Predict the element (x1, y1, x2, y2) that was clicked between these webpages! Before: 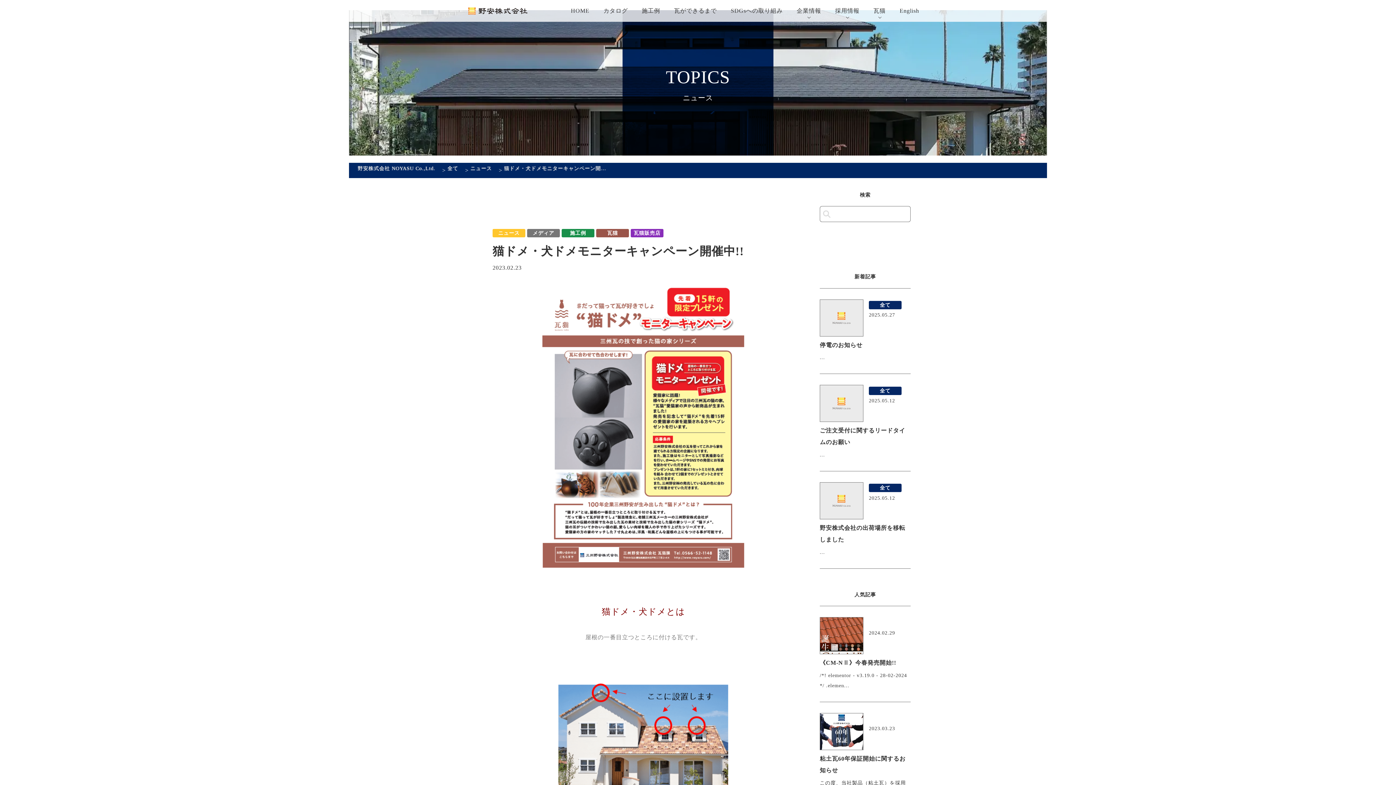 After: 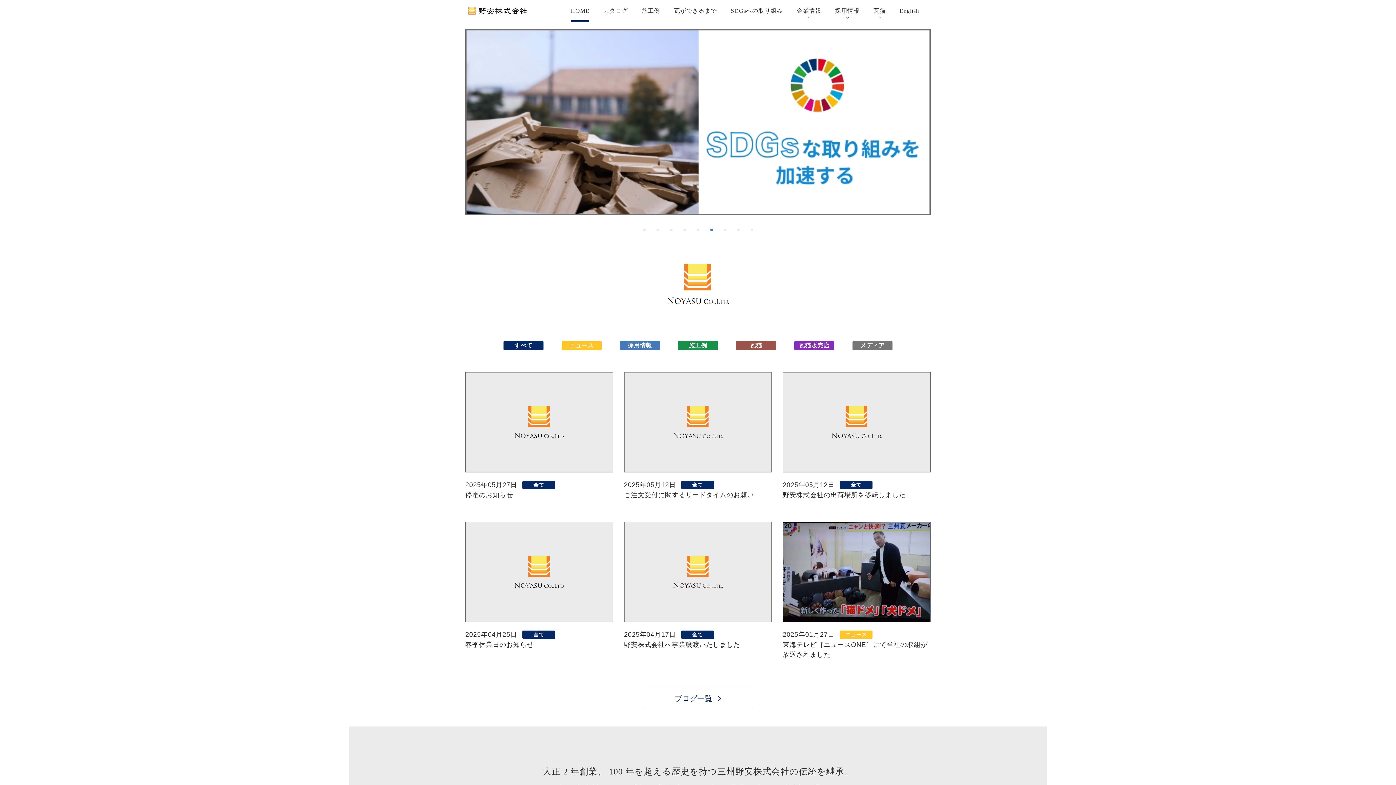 Action: bbox: (468, 7, 527, 14)